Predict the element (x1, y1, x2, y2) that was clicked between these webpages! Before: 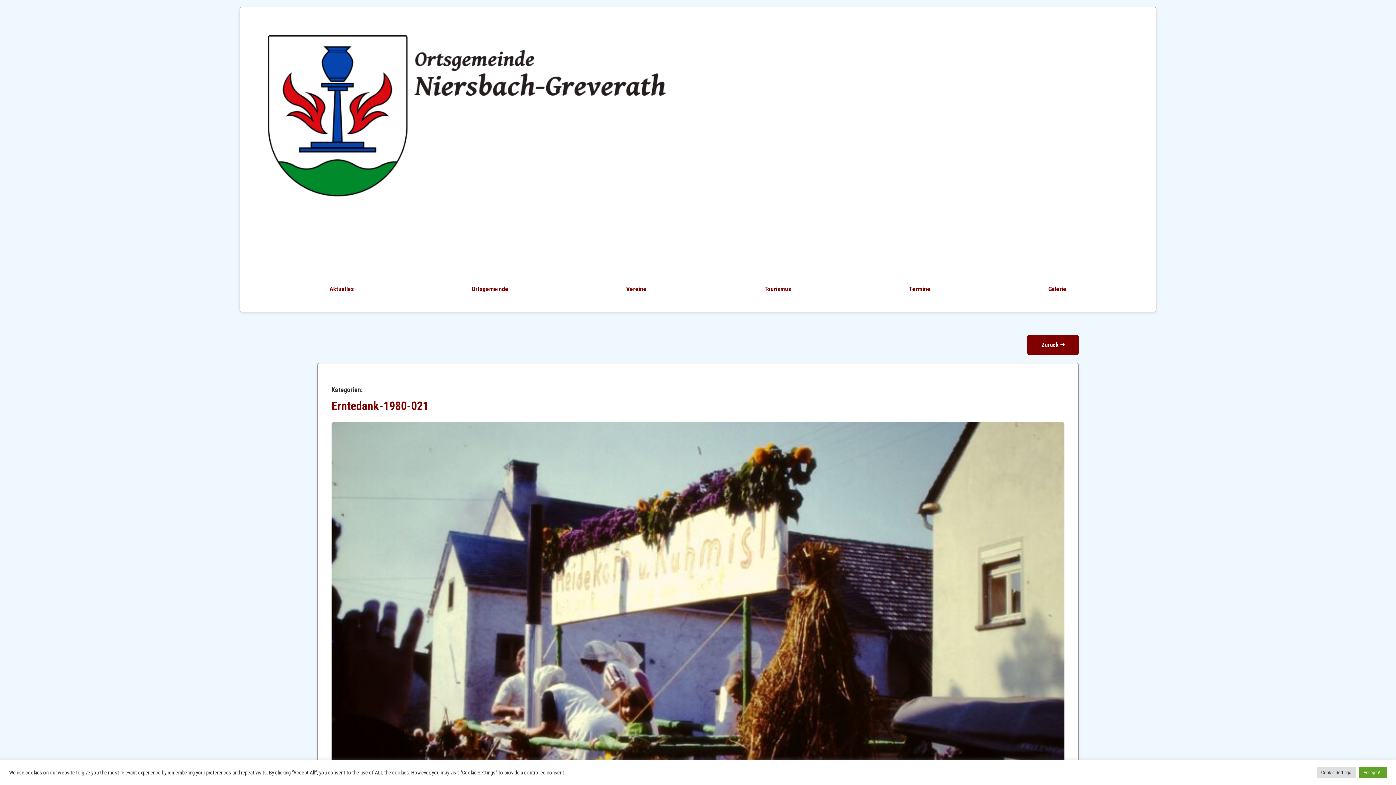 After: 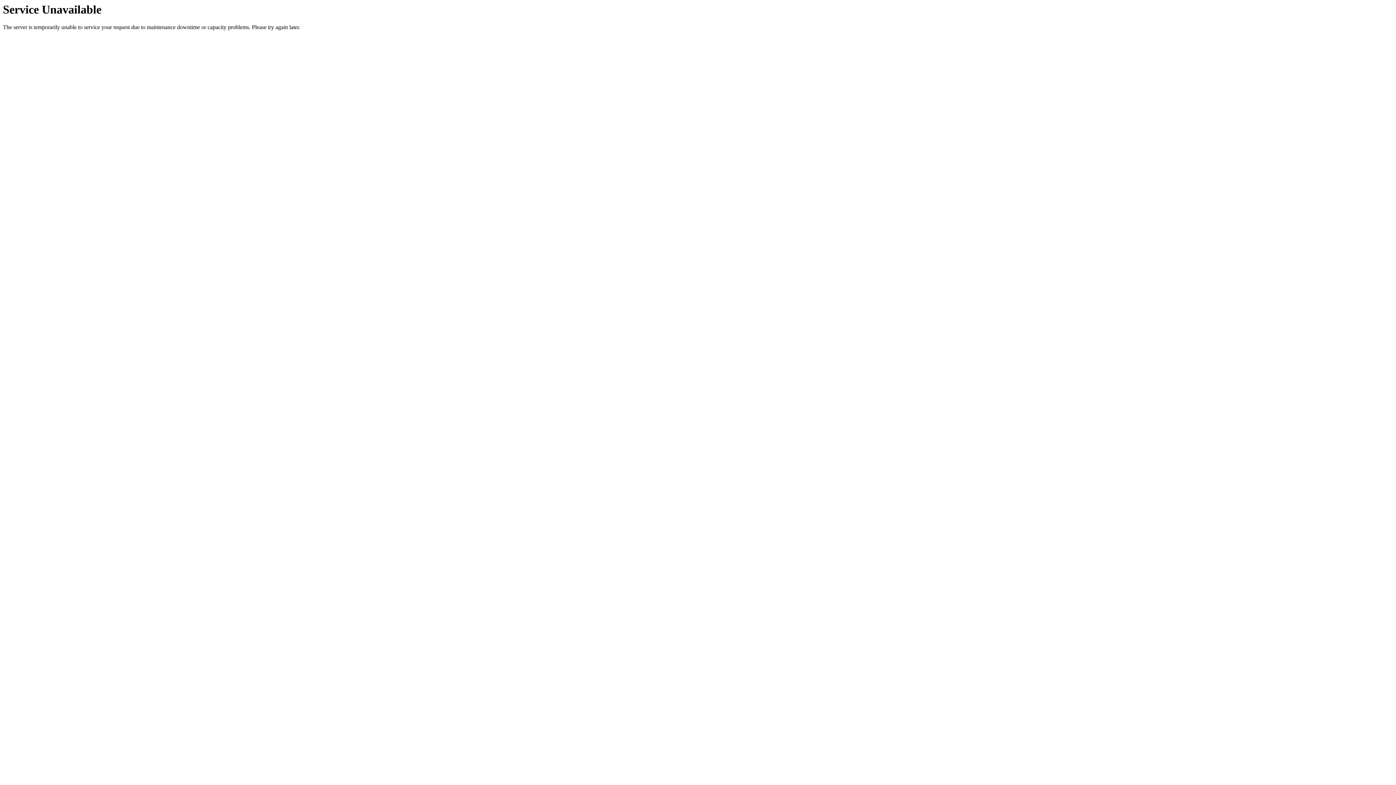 Action: bbox: (1020, 243, 1094, 306) label: Galerie